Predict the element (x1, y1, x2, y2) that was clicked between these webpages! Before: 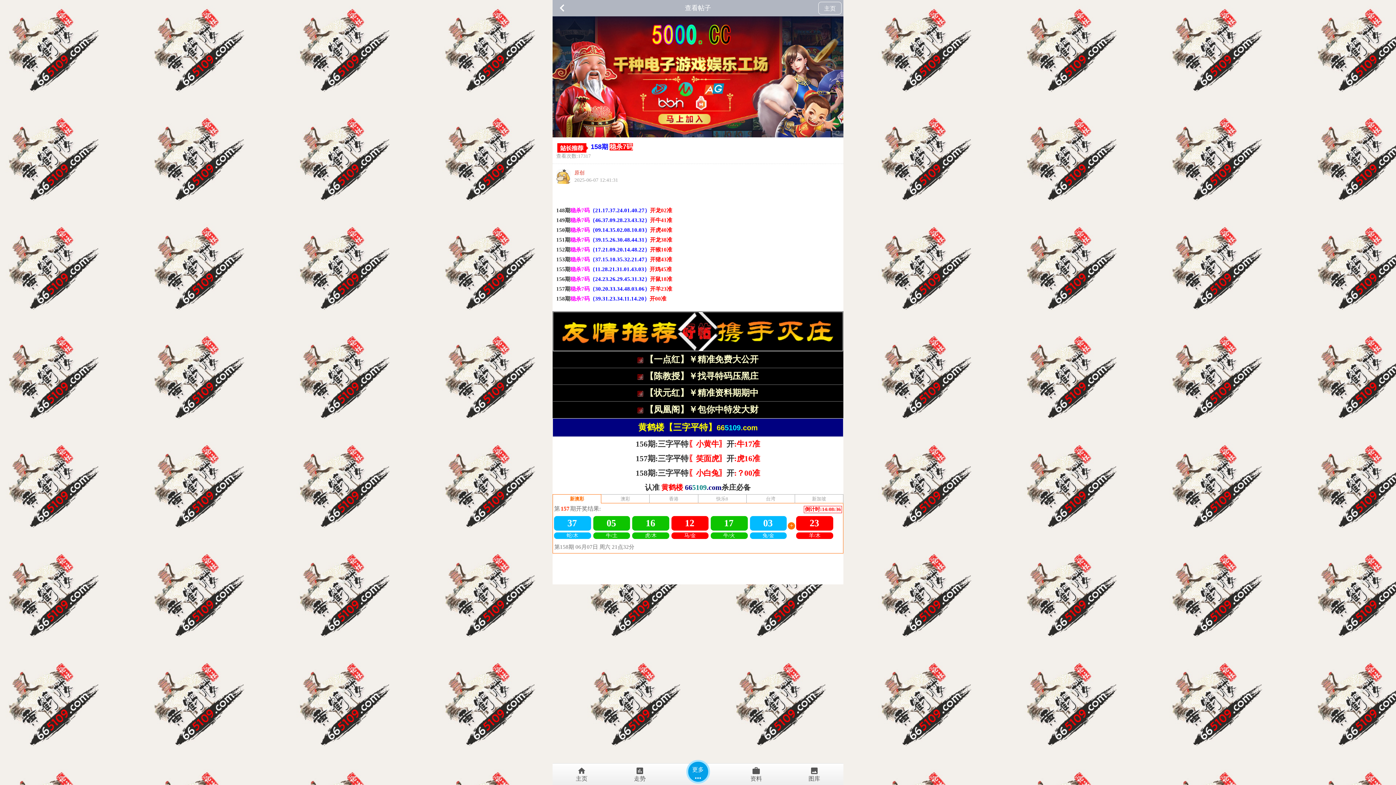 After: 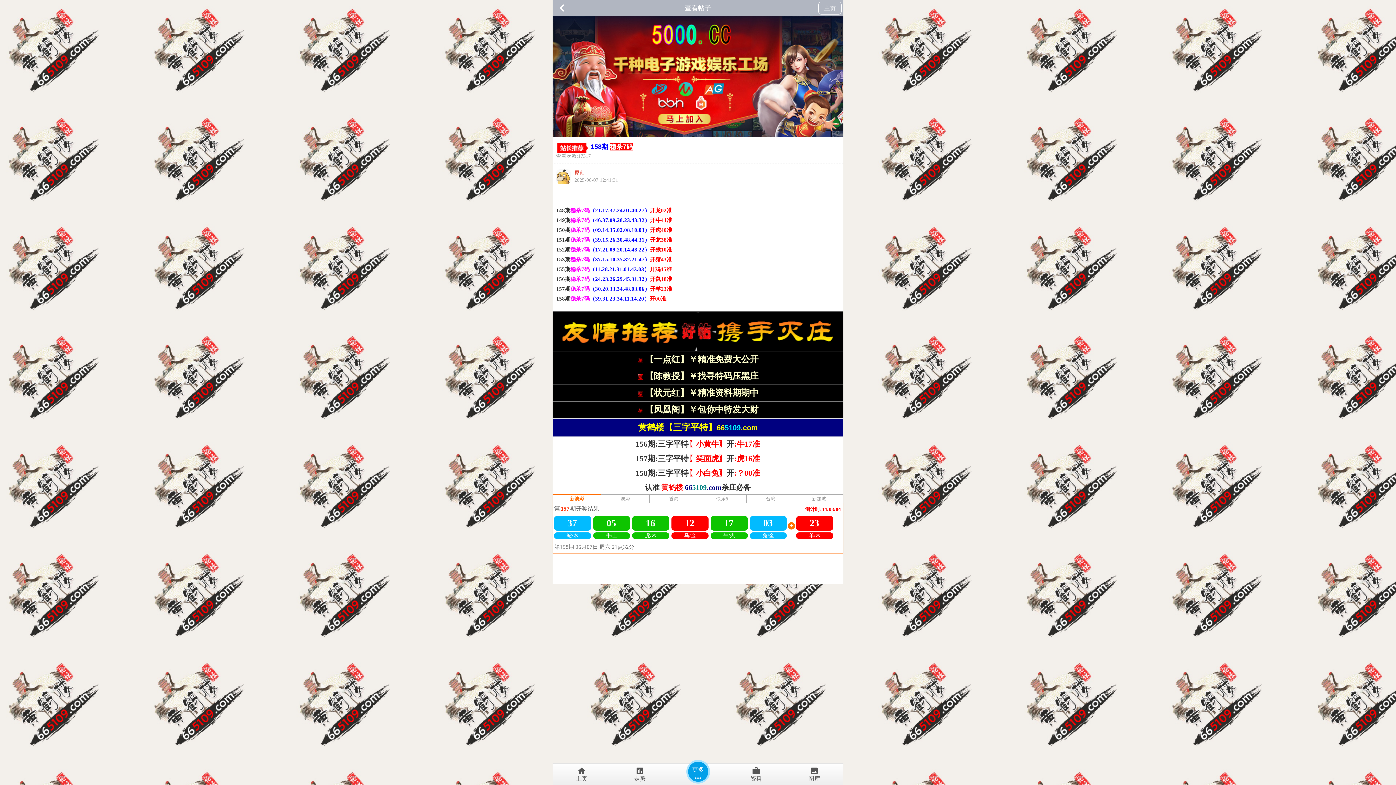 Action: label:  【状元红】￥精准资料期期中 bbox: (637, 391, 758, 397)